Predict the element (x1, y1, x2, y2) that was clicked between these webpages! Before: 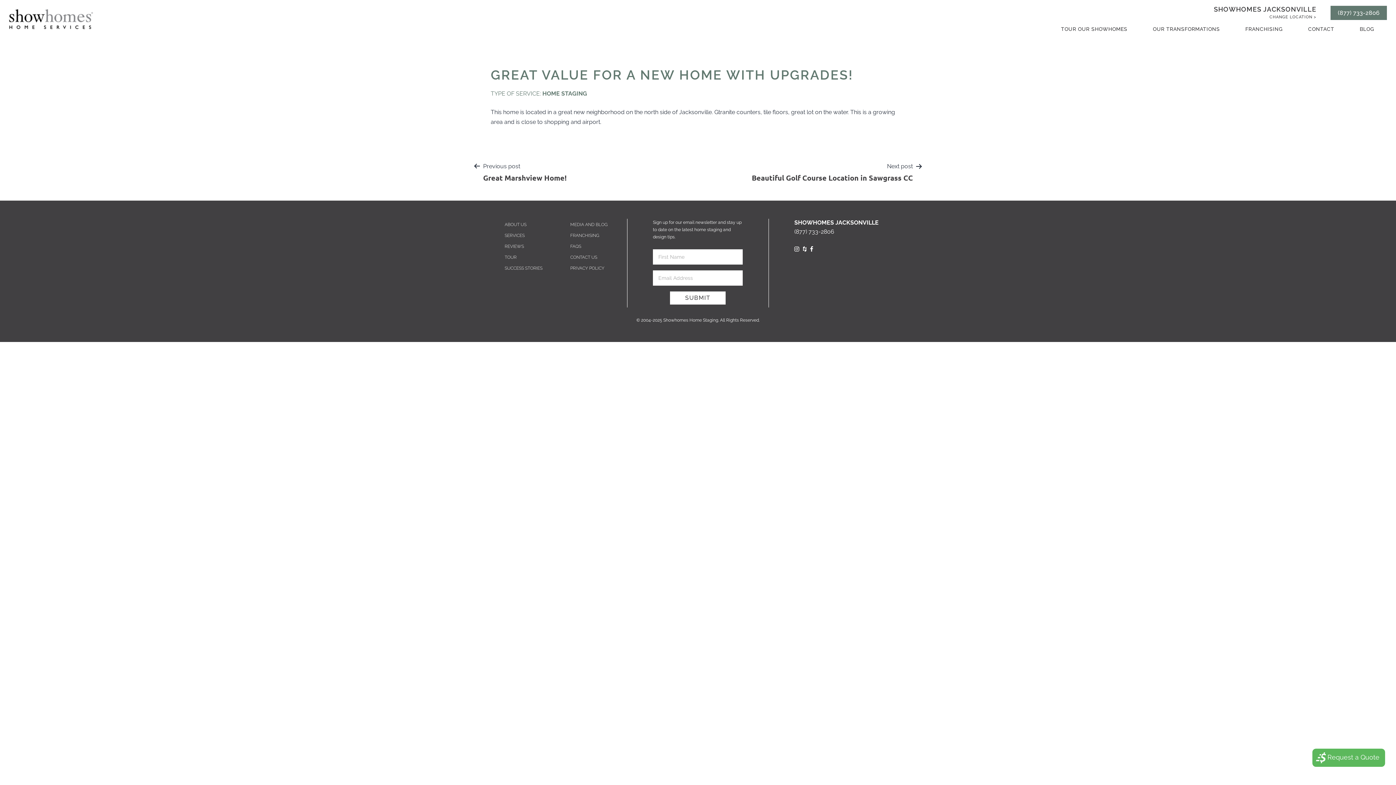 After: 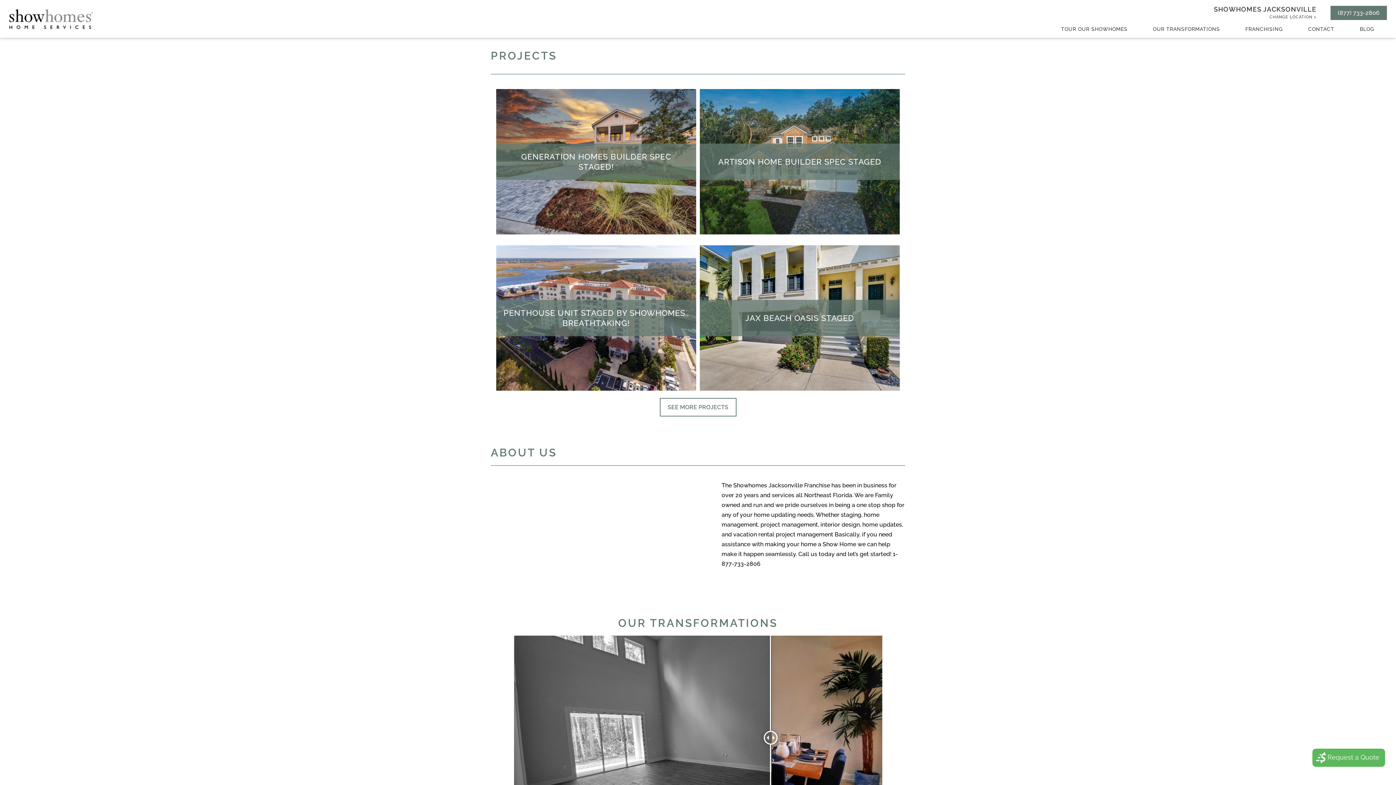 Action: bbox: (1061, 26, 1127, 32) label: TOUR OUR SHOWHOMES